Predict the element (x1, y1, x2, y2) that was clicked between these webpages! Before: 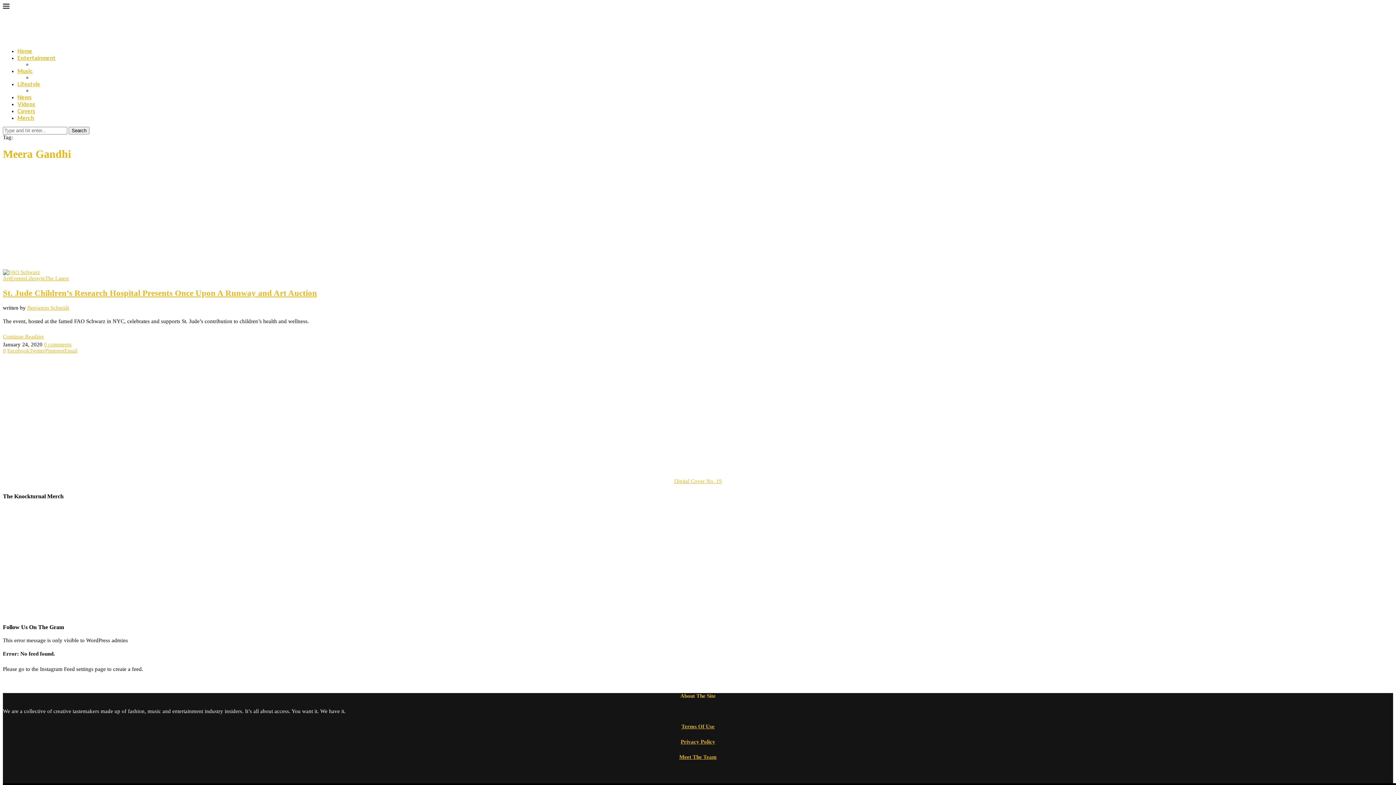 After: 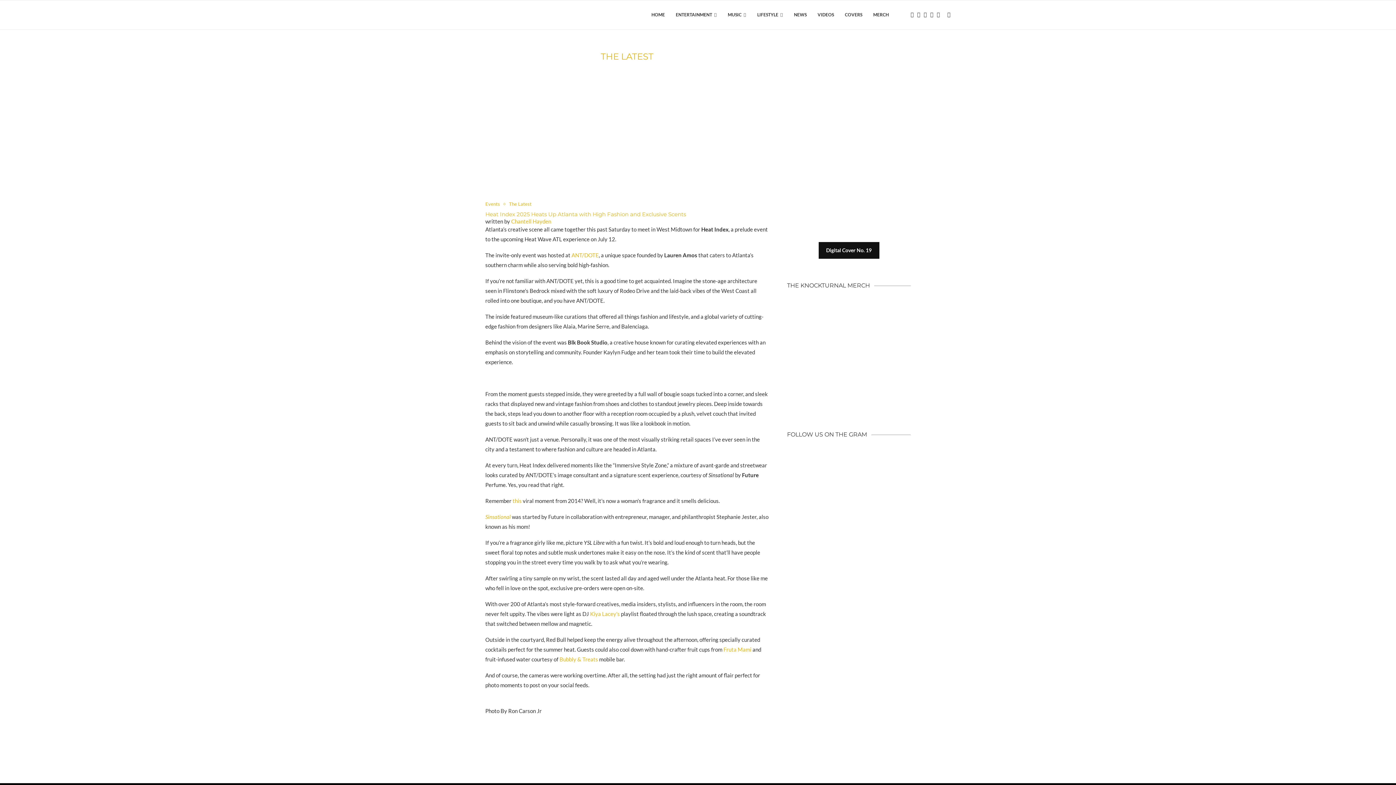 Action: label: The Latest bbox: (45, 275, 68, 281)